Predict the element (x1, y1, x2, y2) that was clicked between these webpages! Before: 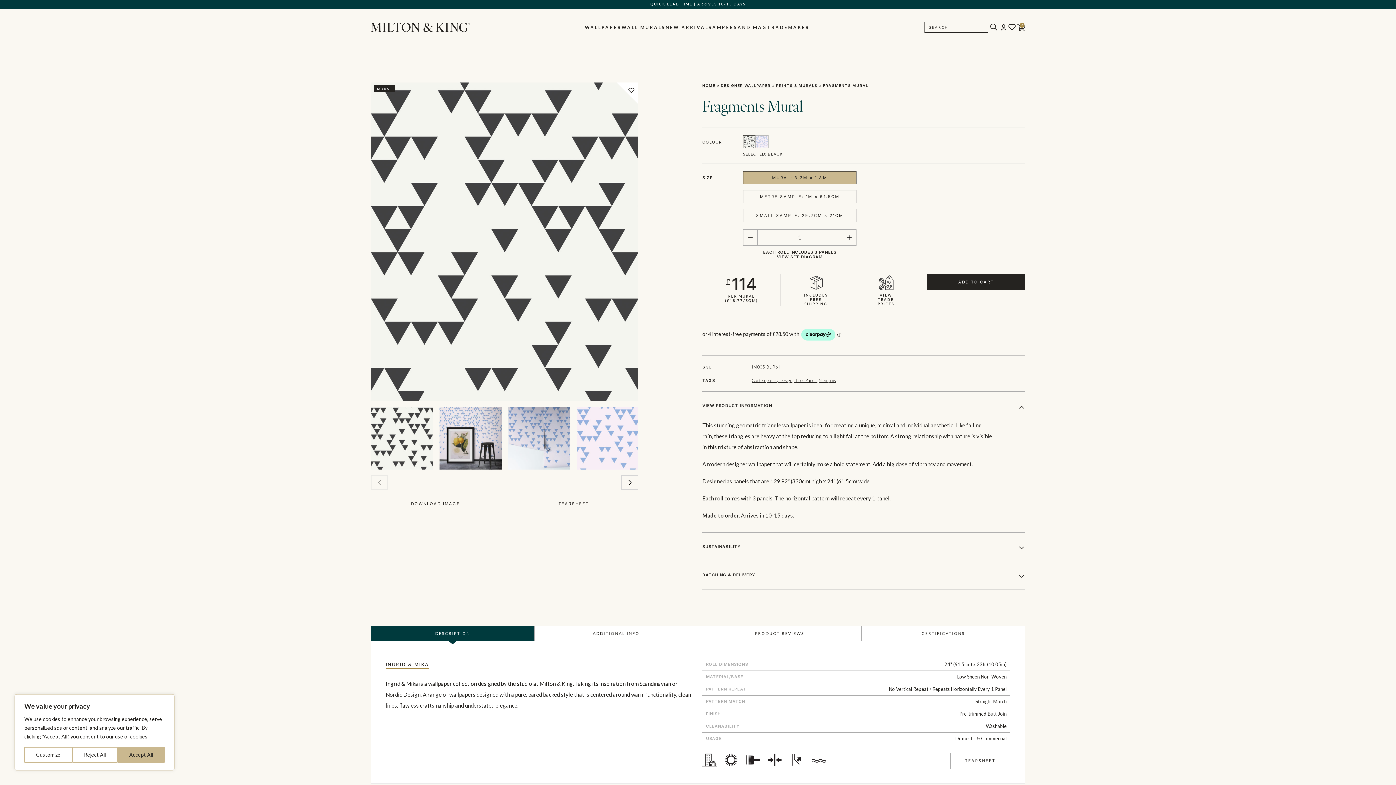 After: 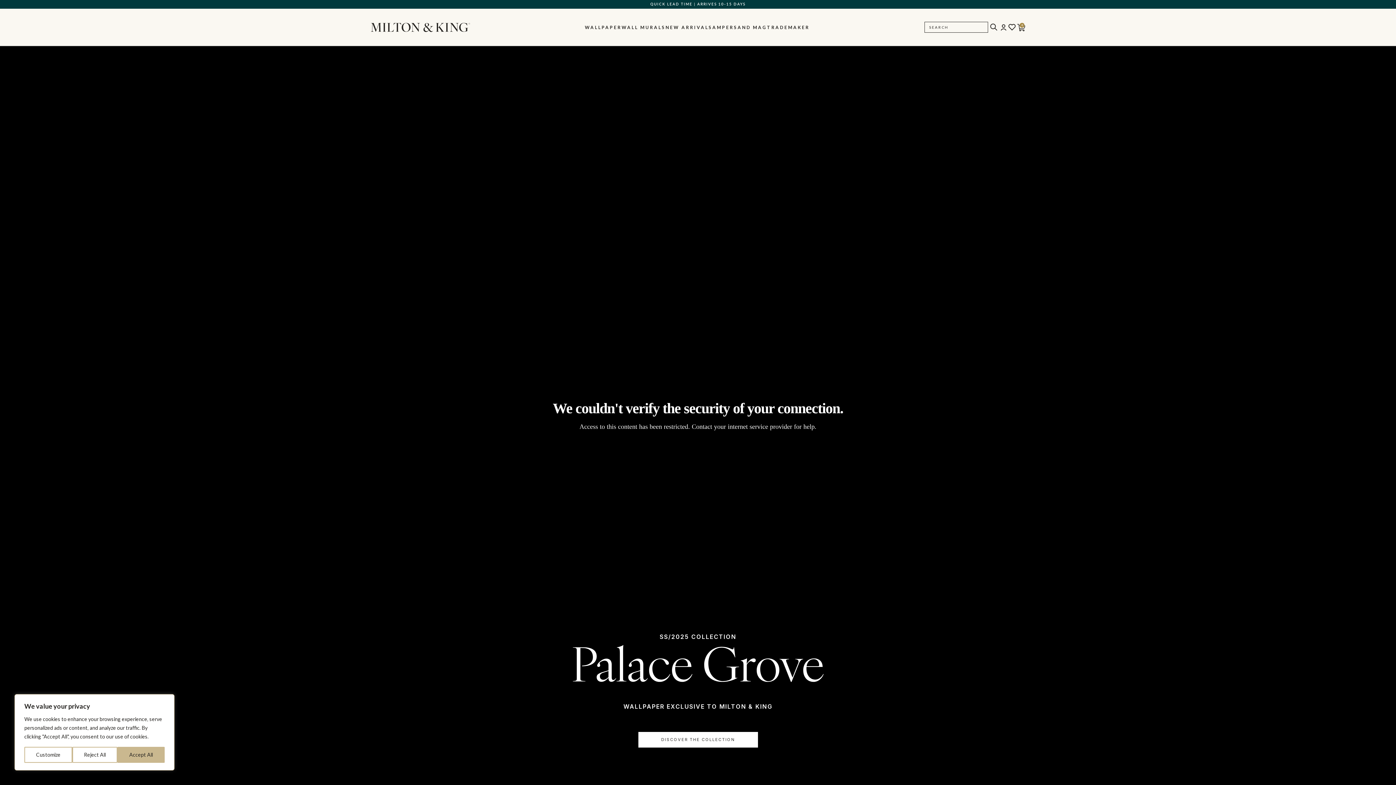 Action: label: HOME bbox: (702, 83, 715, 88)